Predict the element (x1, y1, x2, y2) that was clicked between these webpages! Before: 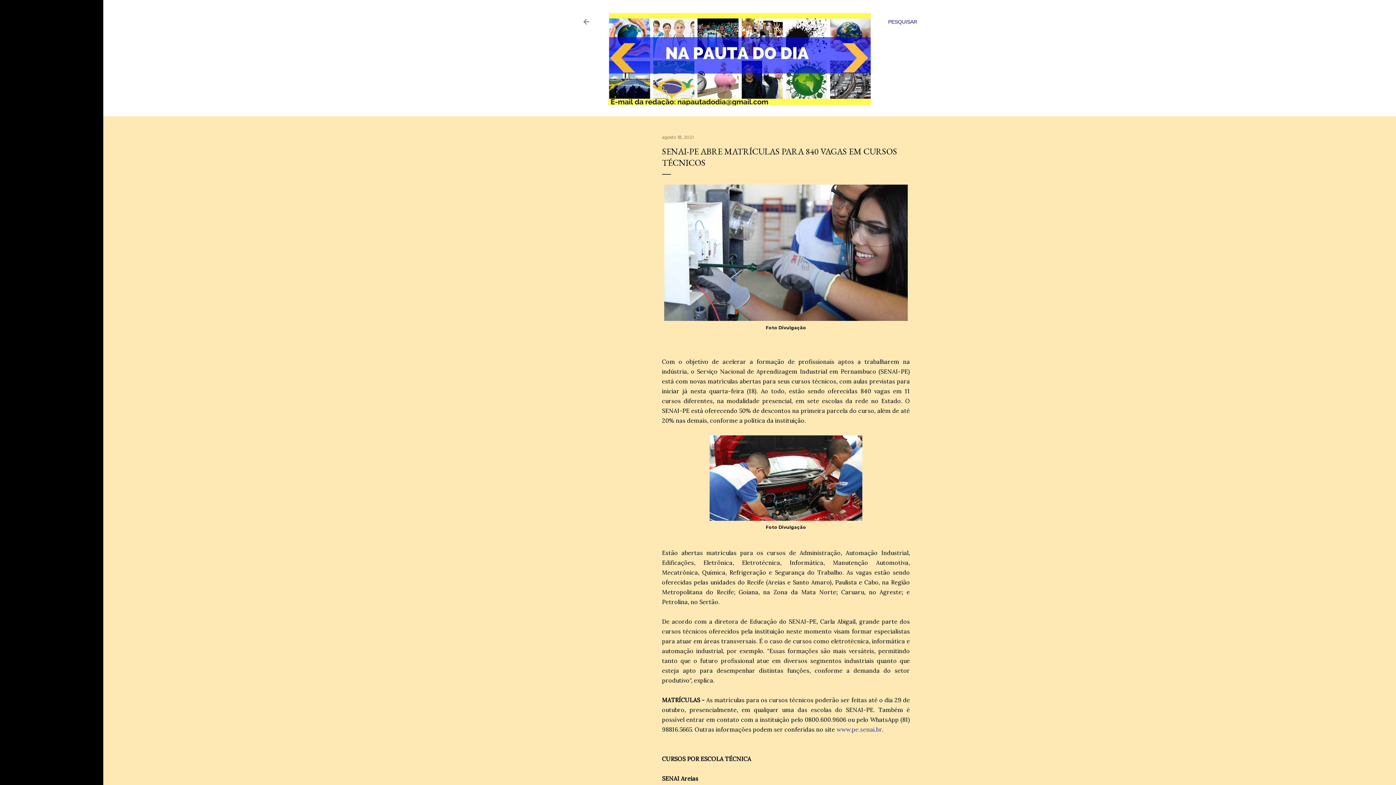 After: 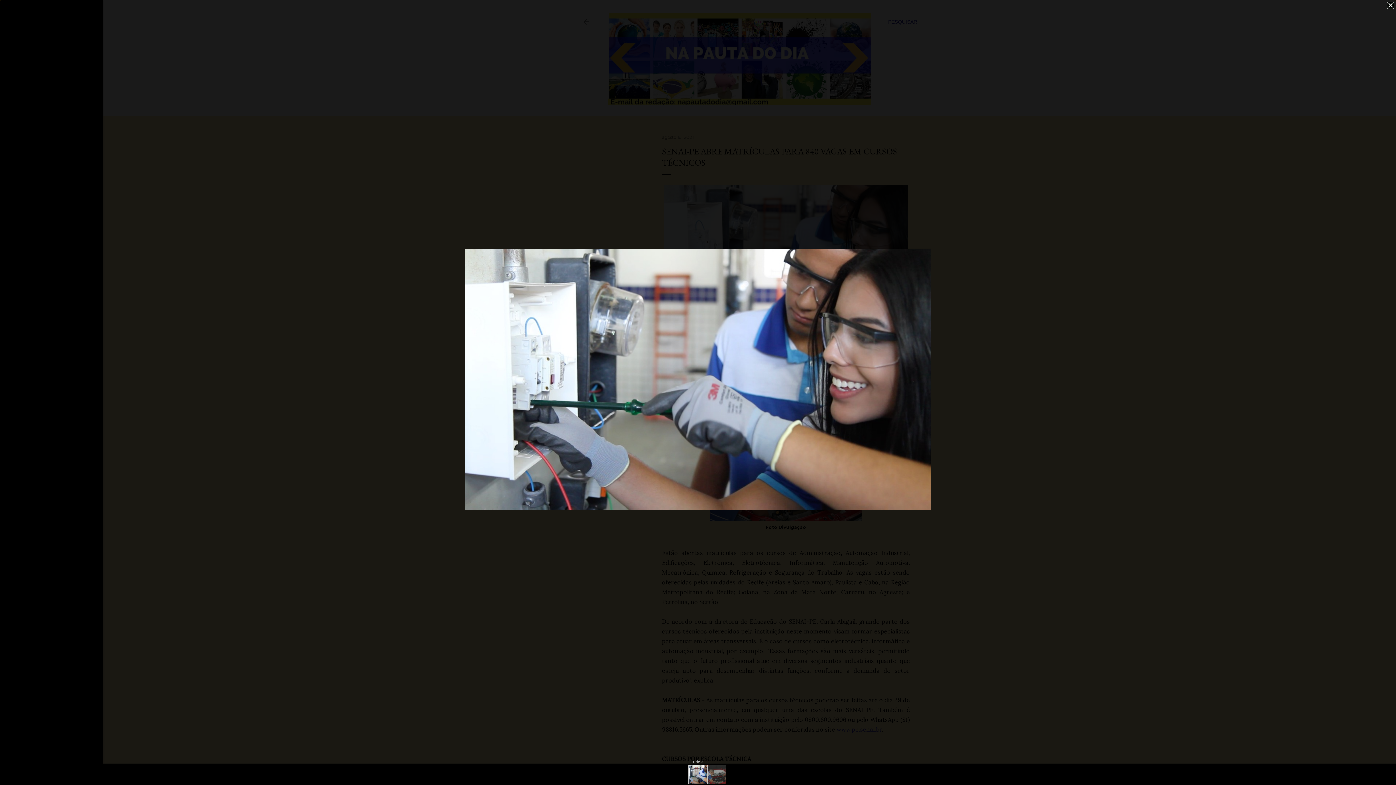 Action: bbox: (664, 315, 908, 322)